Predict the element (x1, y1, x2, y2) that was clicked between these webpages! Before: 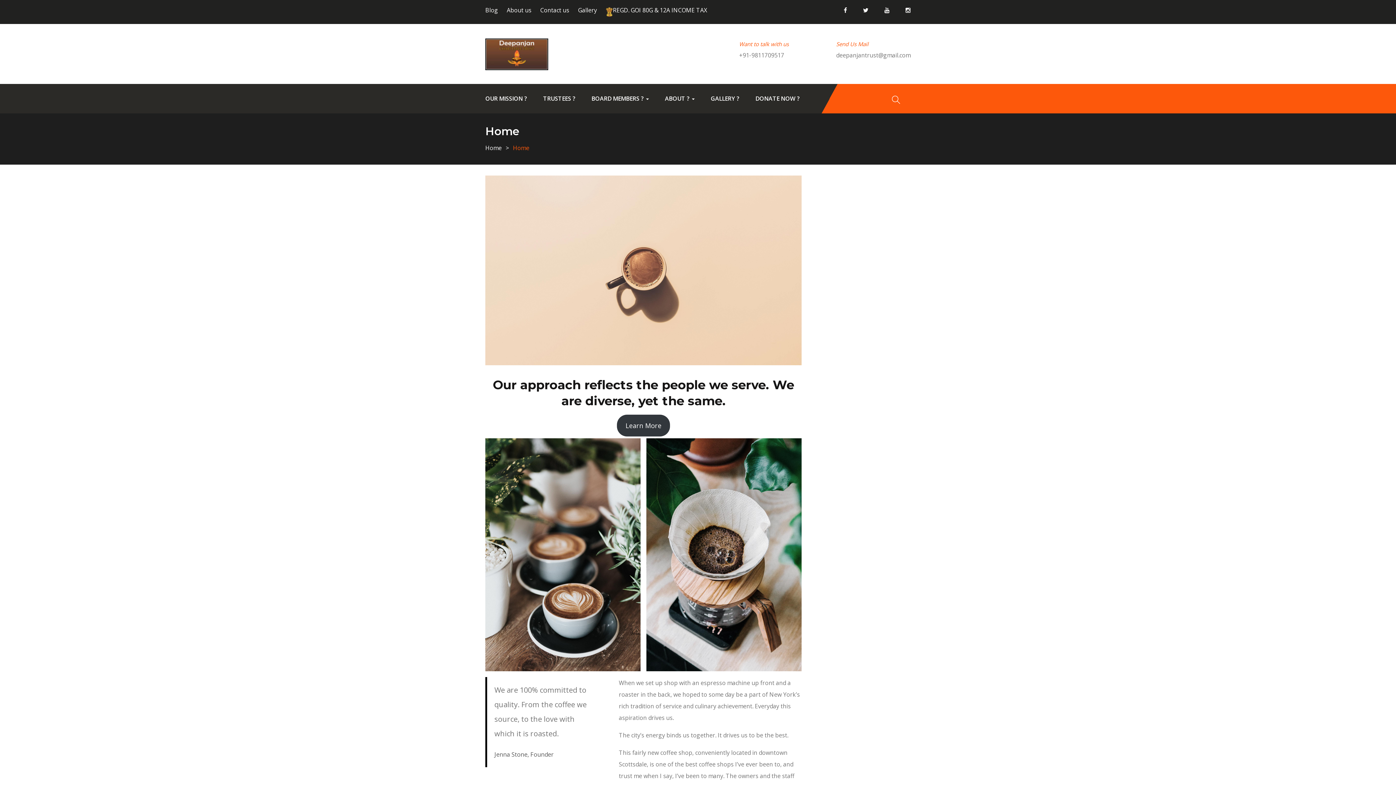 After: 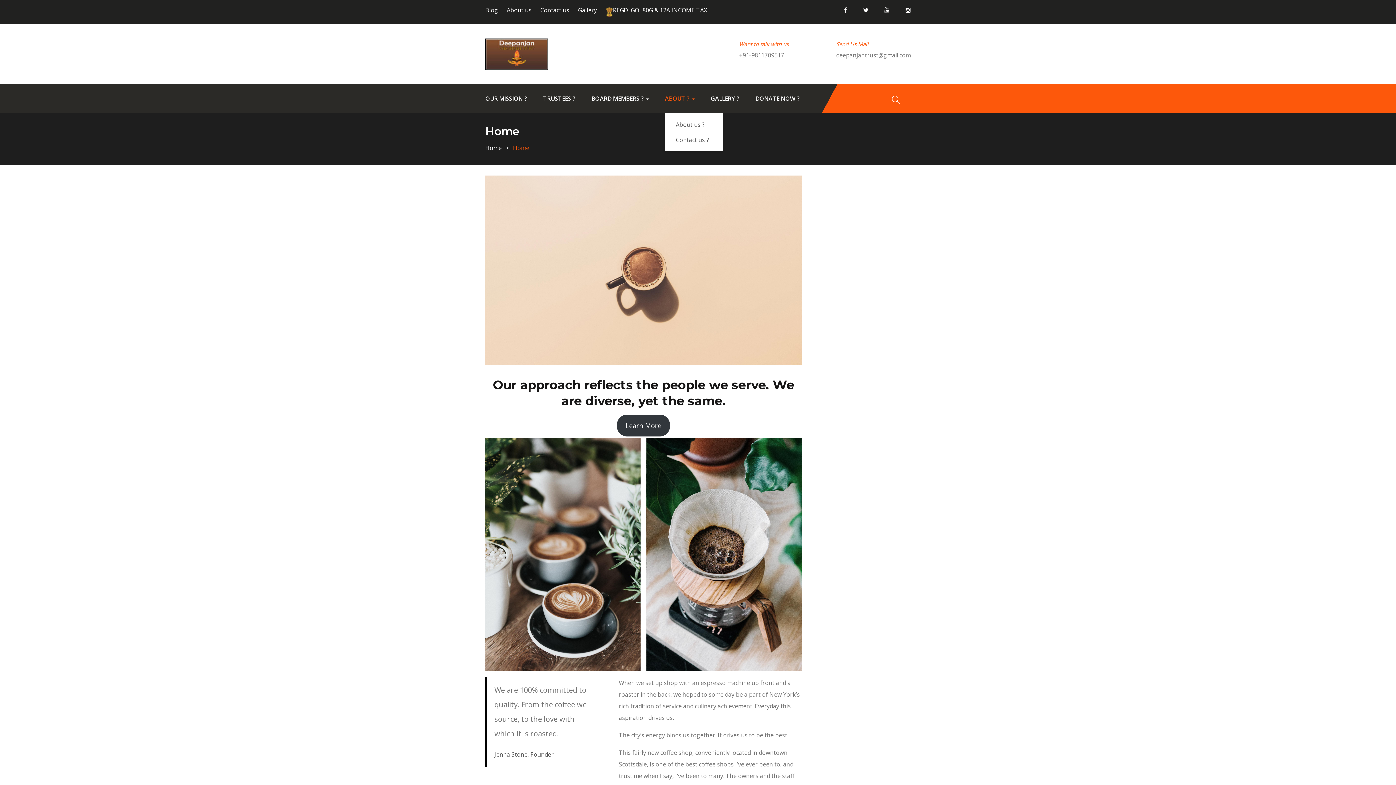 Action: label: ABOUT ?  bbox: (665, 84, 694, 113)